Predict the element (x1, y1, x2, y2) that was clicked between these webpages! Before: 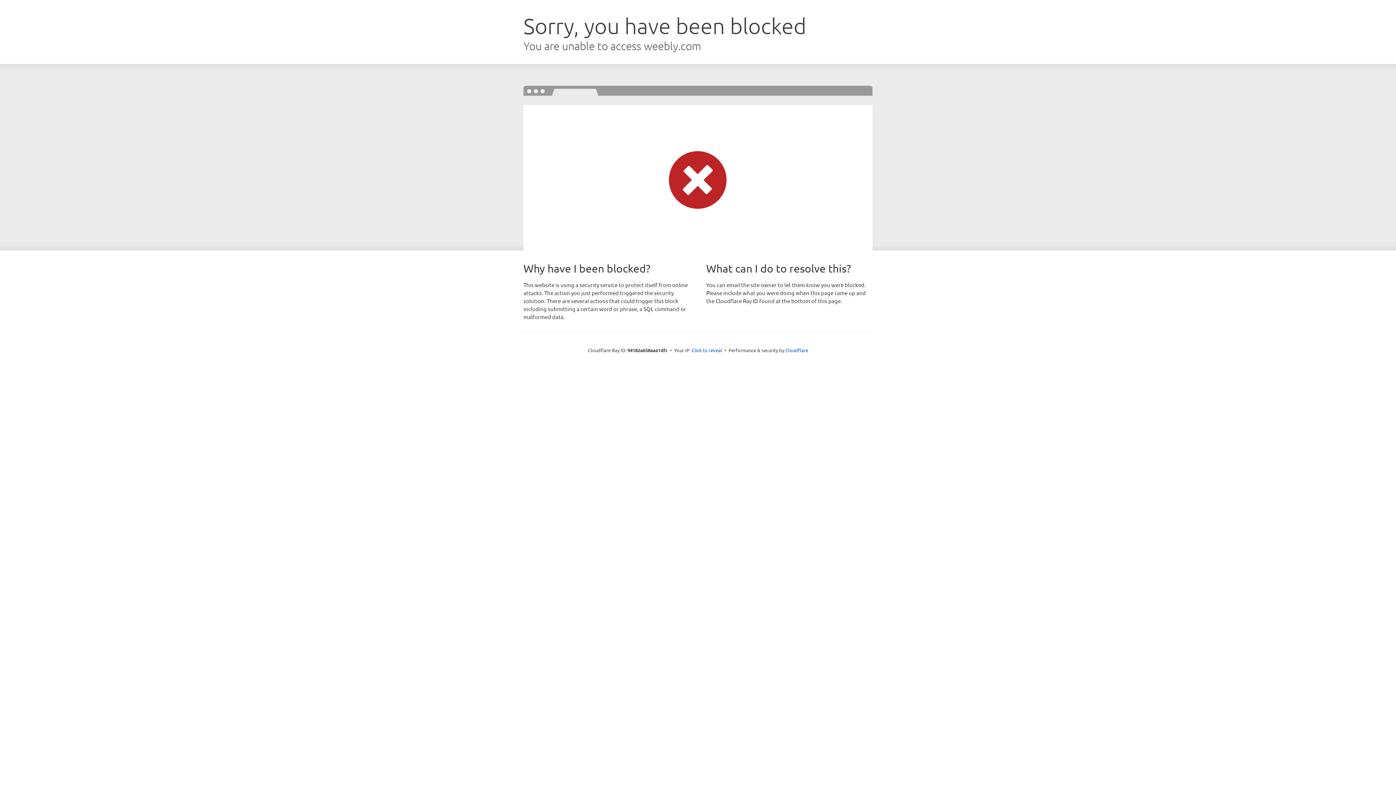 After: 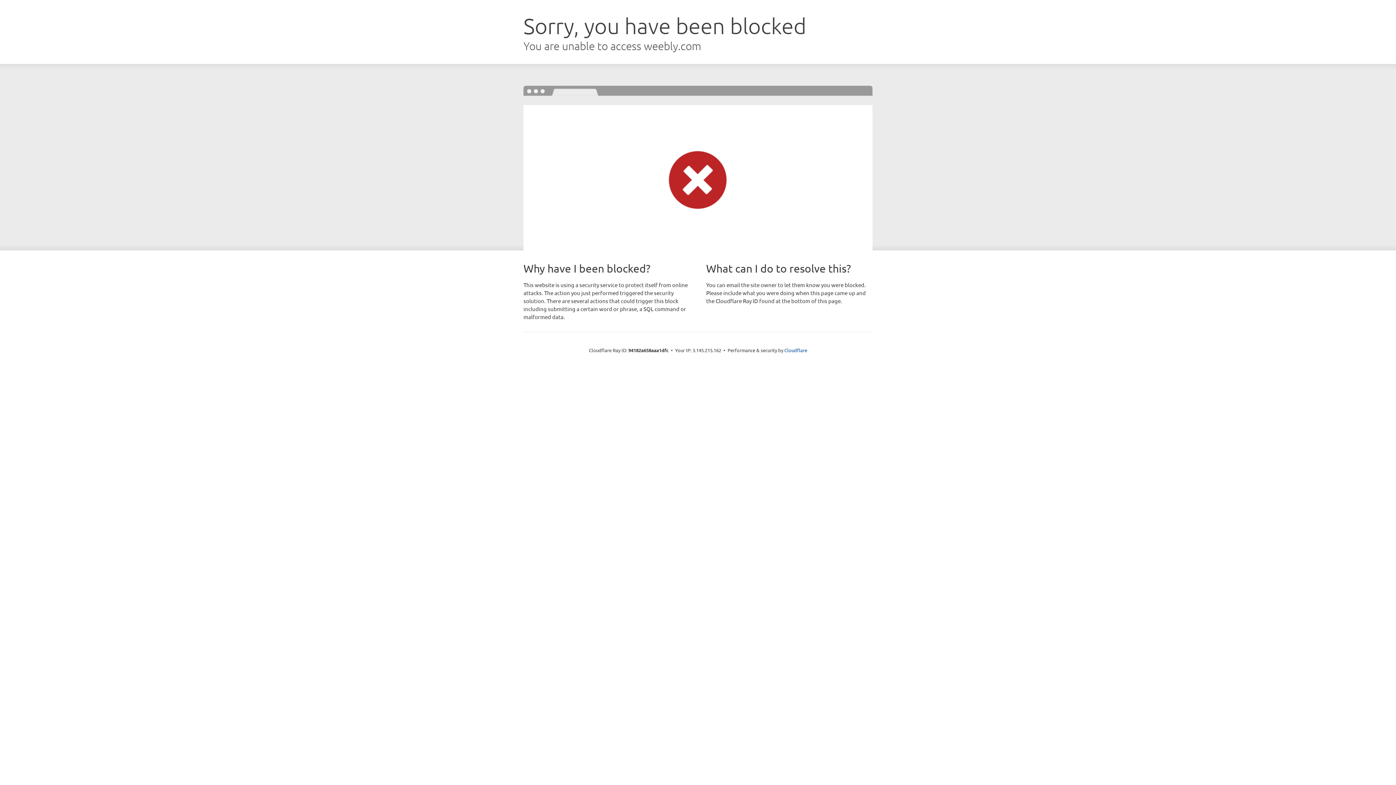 Action: bbox: (691, 346, 722, 353) label: Click to reveal